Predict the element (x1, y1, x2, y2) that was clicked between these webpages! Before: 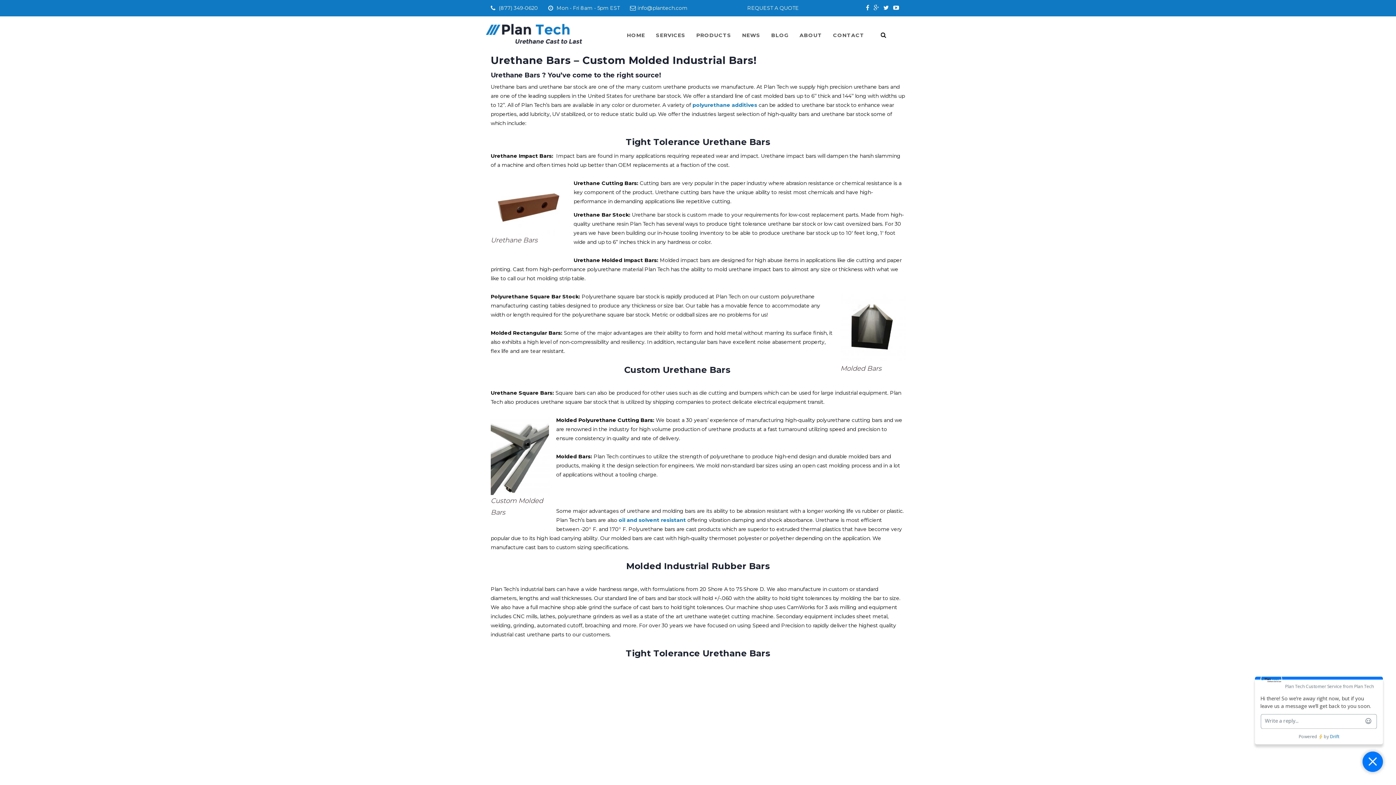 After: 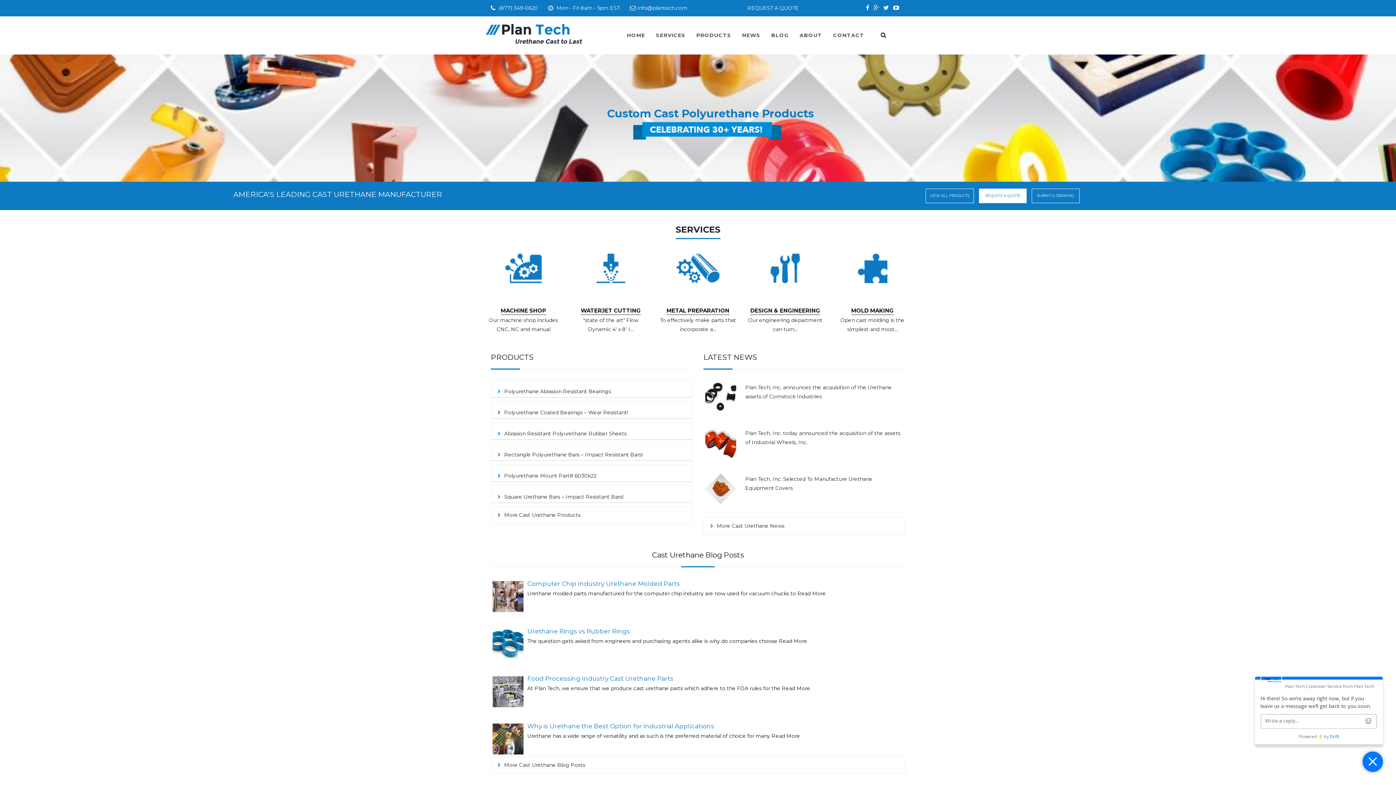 Action: bbox: (627, 16, 645, 54) label: HOME